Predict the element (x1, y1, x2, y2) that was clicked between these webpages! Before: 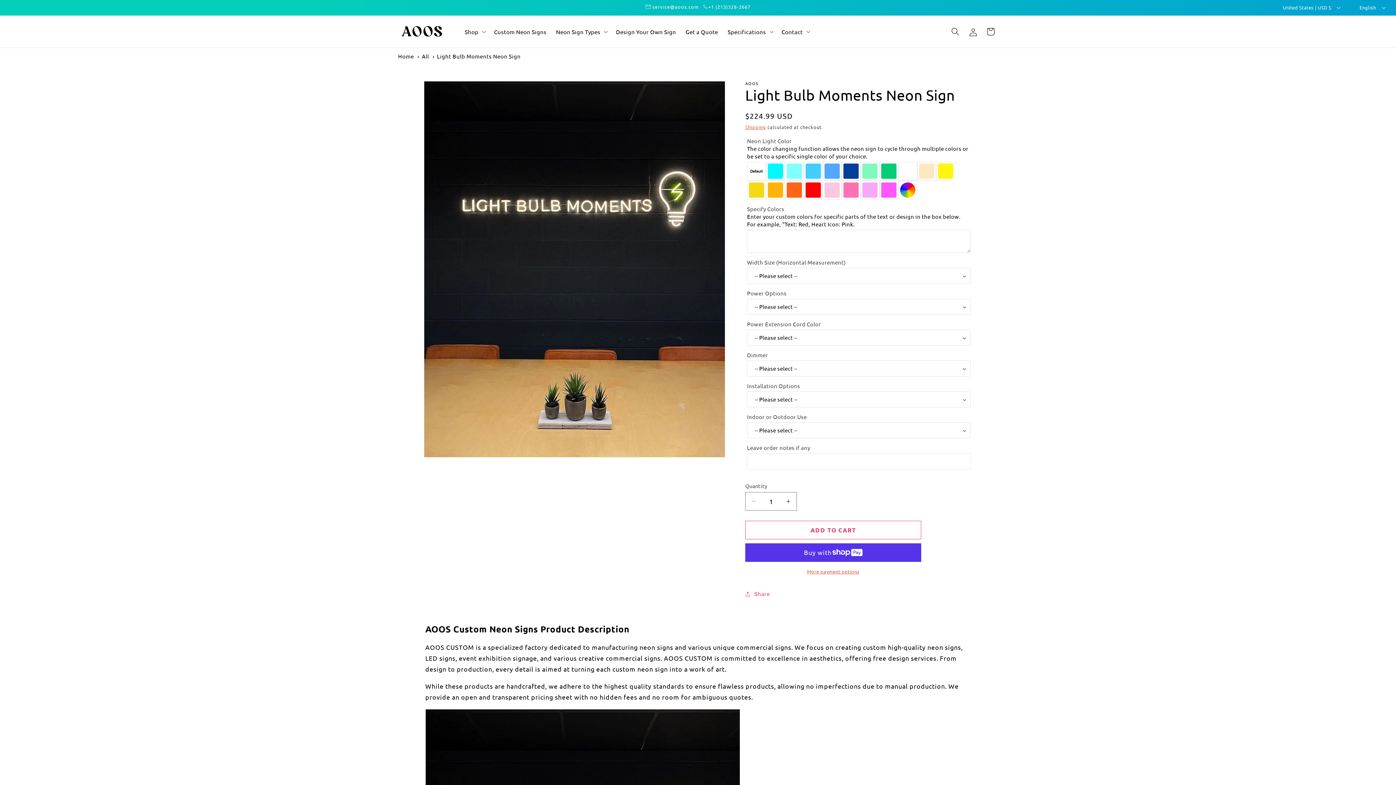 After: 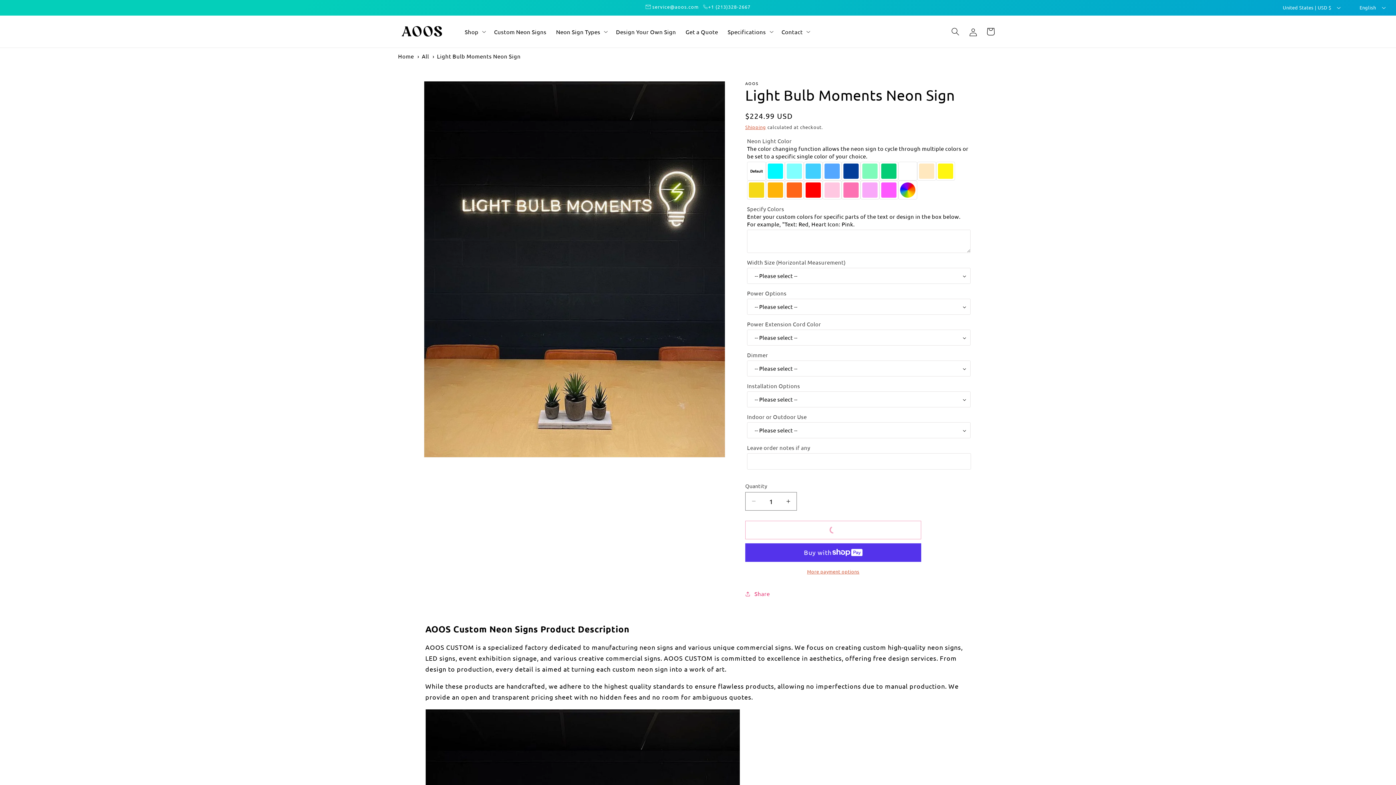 Action: bbox: (745, 175, 921, 194) label: ADD TO CART